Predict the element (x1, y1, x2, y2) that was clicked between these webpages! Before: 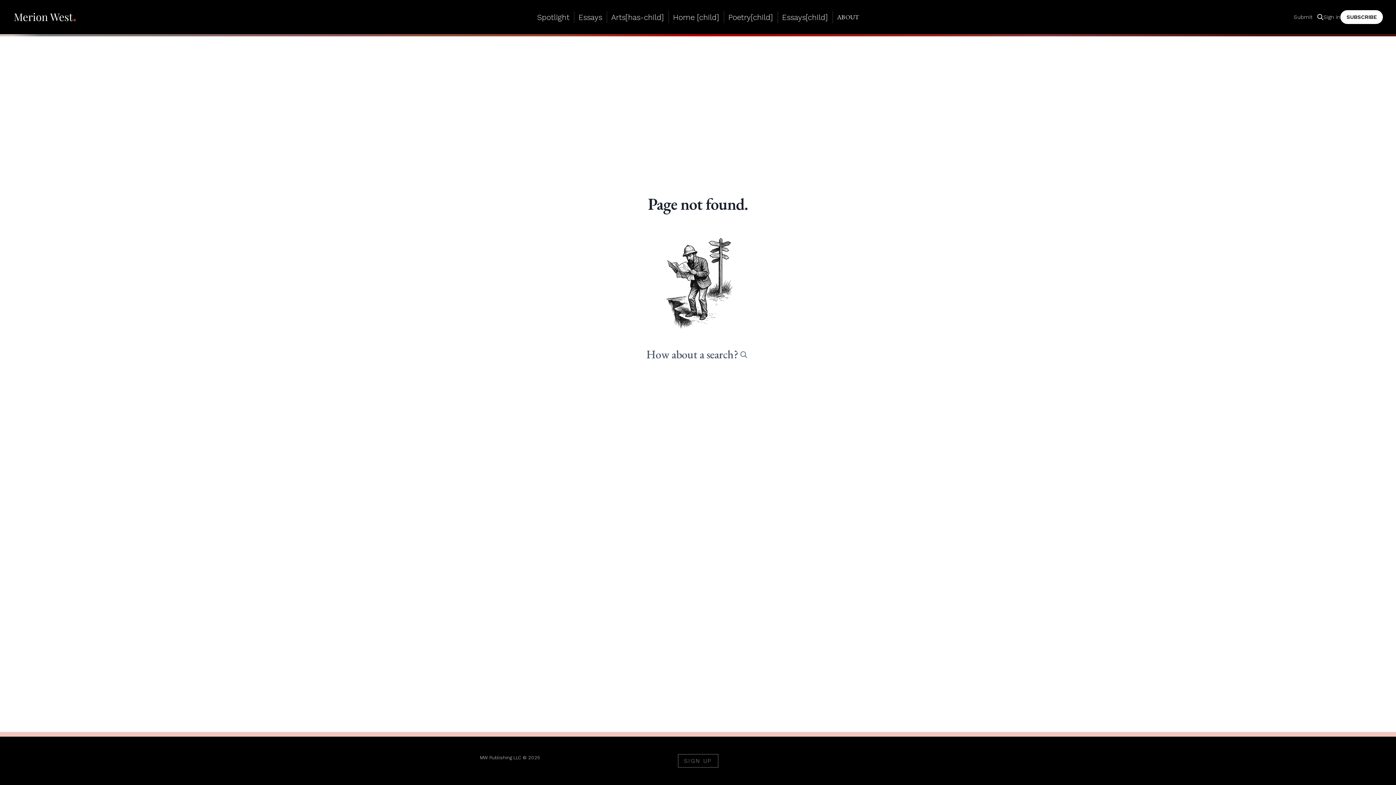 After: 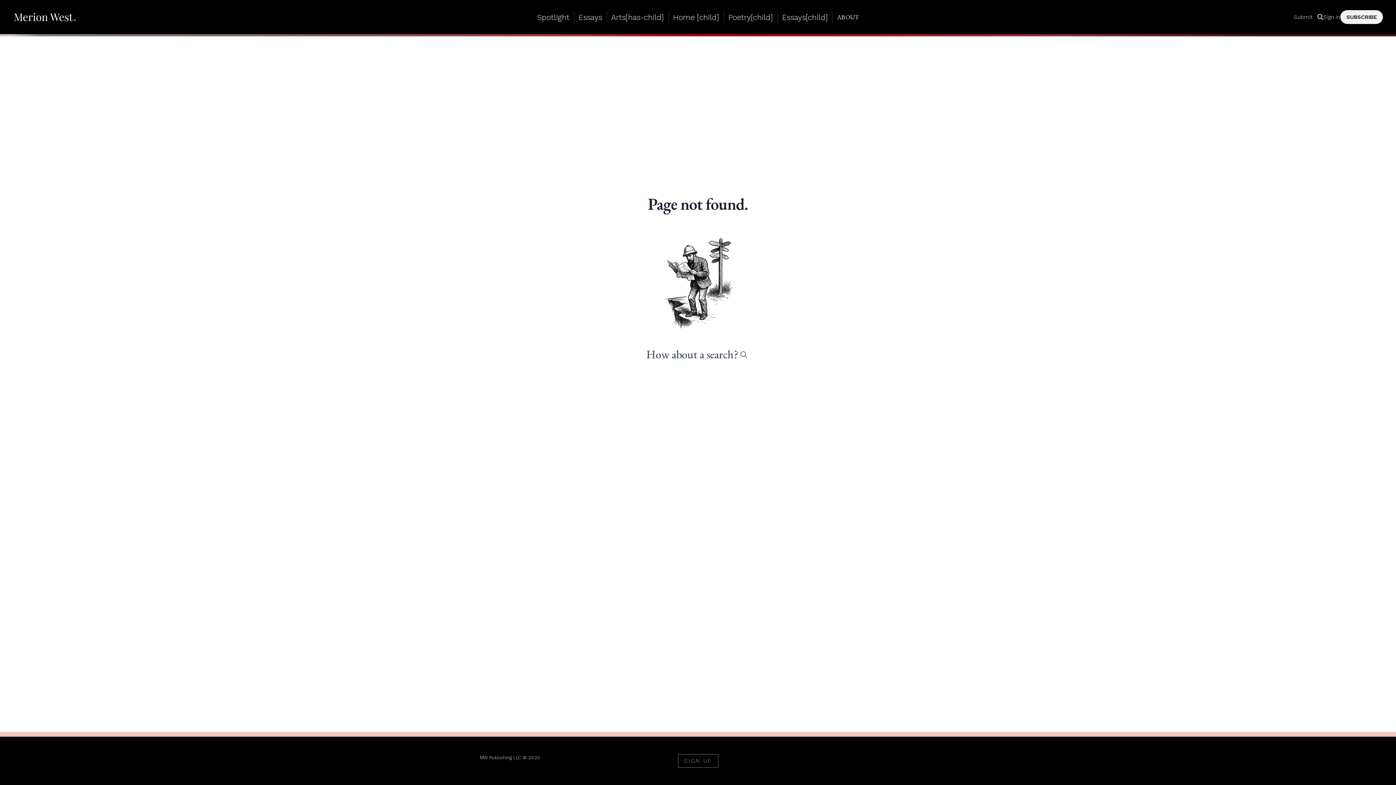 Action: bbox: (1340, 10, 1383, 23) label: SUBSCRIBE